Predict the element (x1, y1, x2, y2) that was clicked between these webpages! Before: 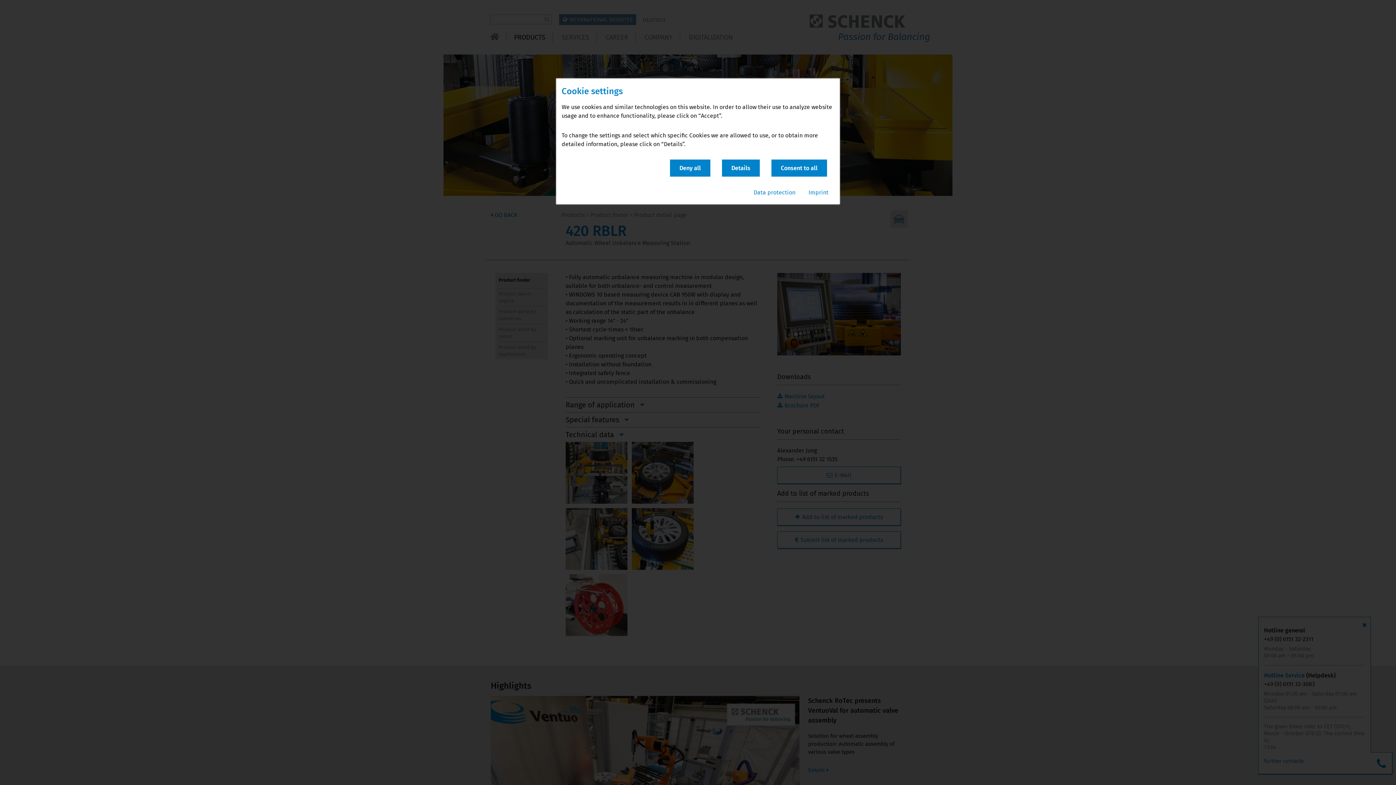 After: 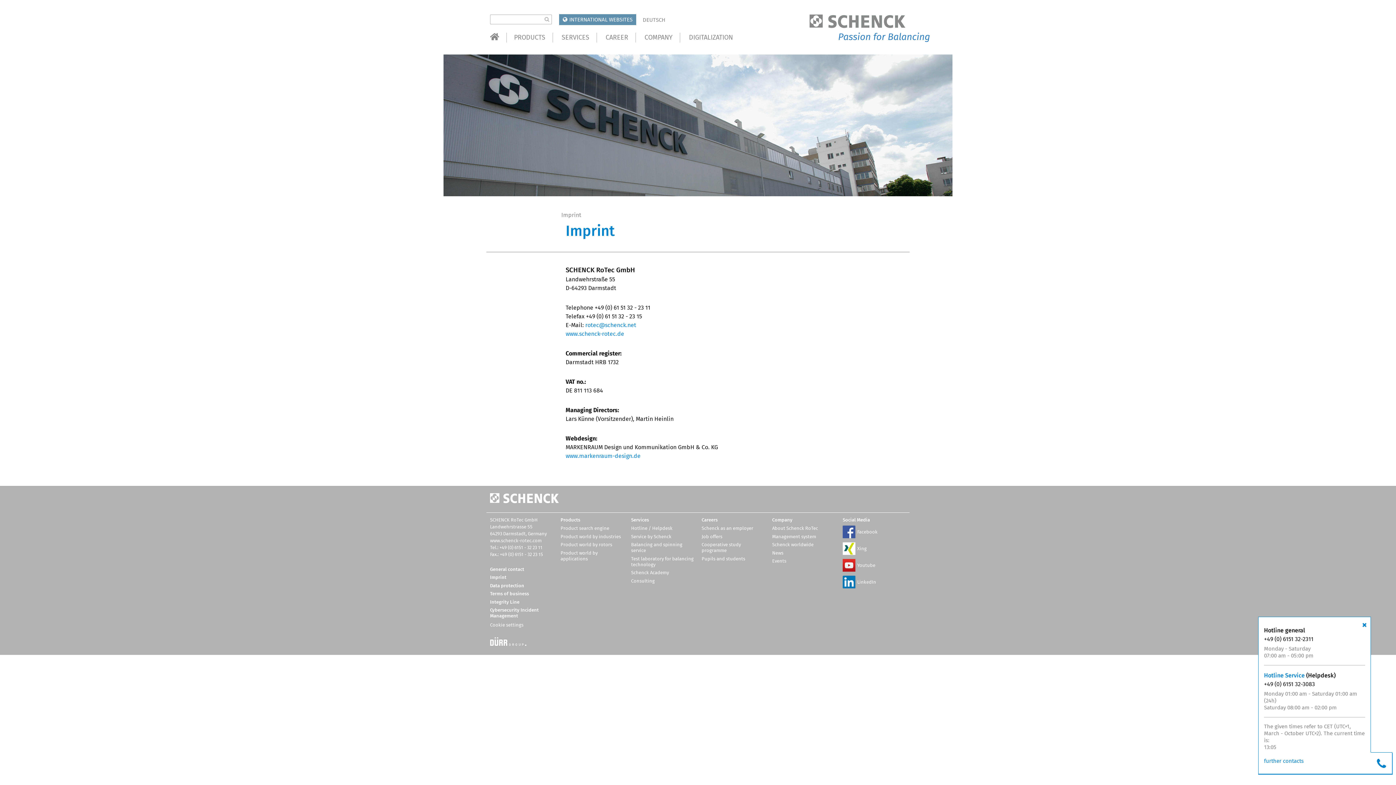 Action: label: Imprint bbox: (808, 189, 828, 196)